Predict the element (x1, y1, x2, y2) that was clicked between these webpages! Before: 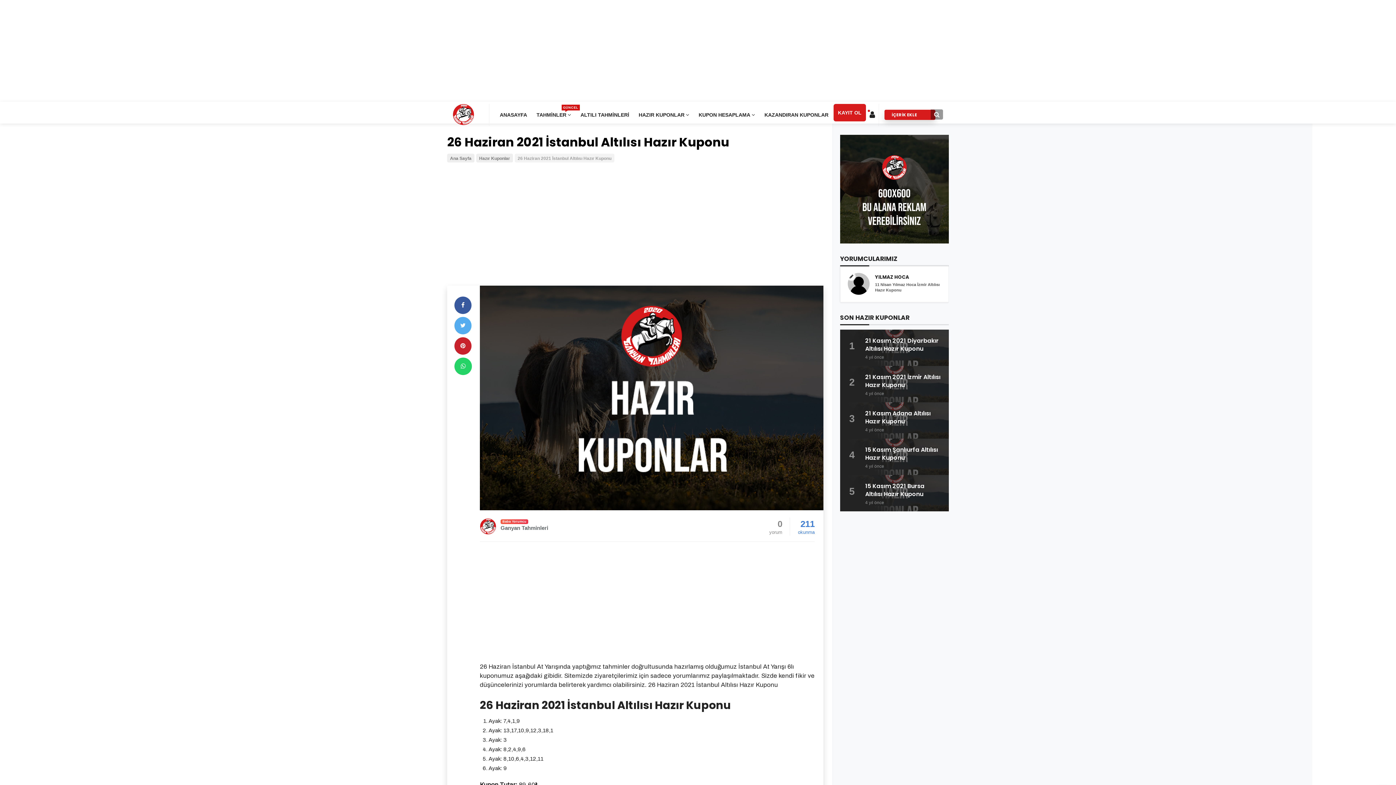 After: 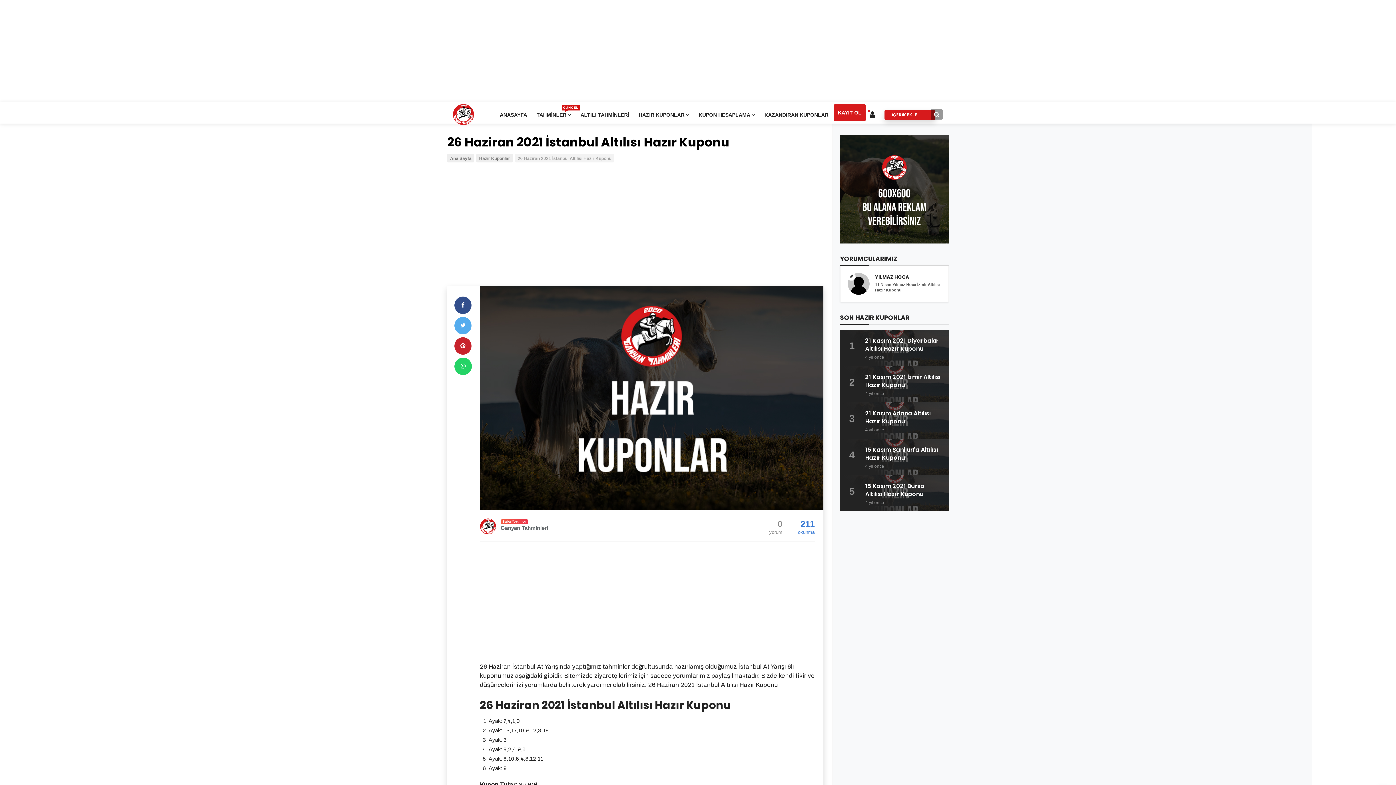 Action: label: facebook bbox: (454, 296, 471, 314)